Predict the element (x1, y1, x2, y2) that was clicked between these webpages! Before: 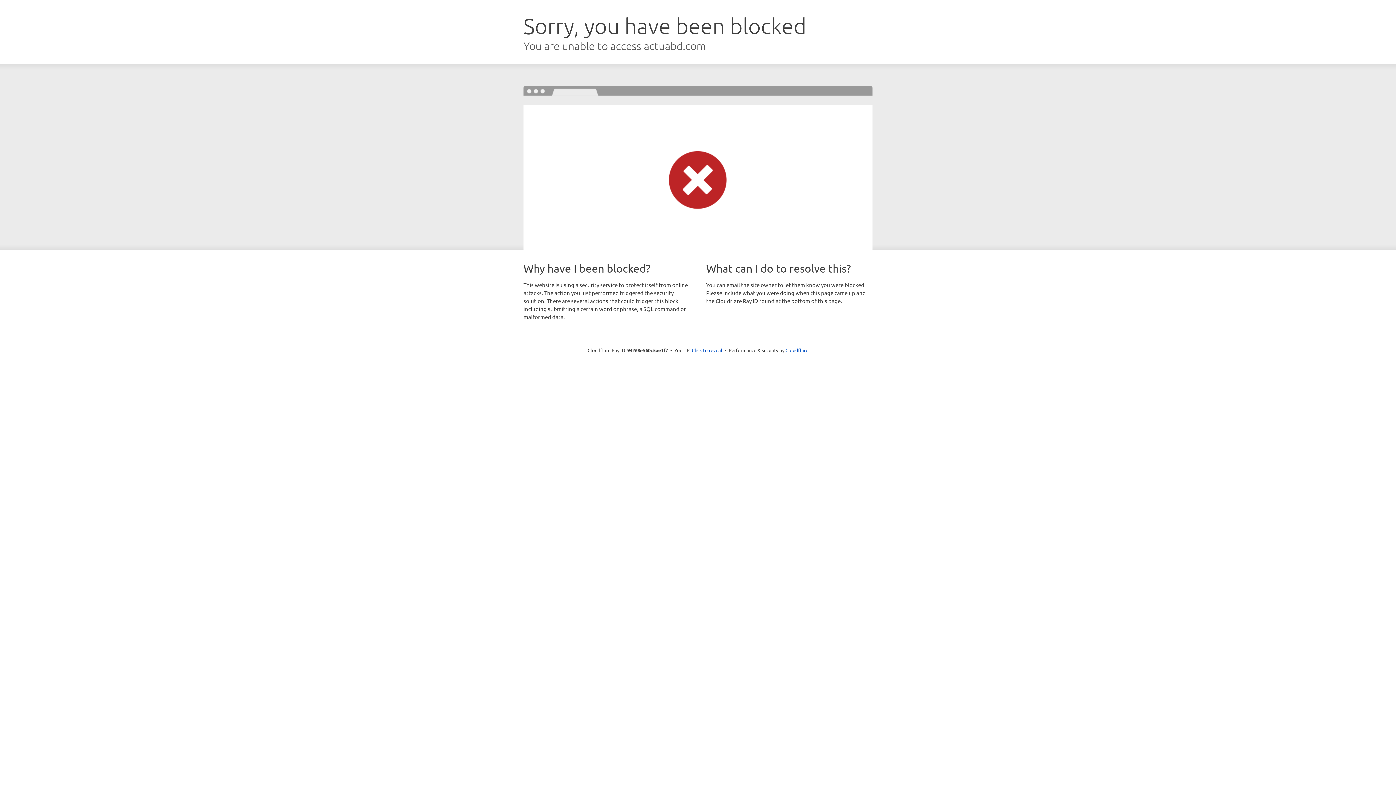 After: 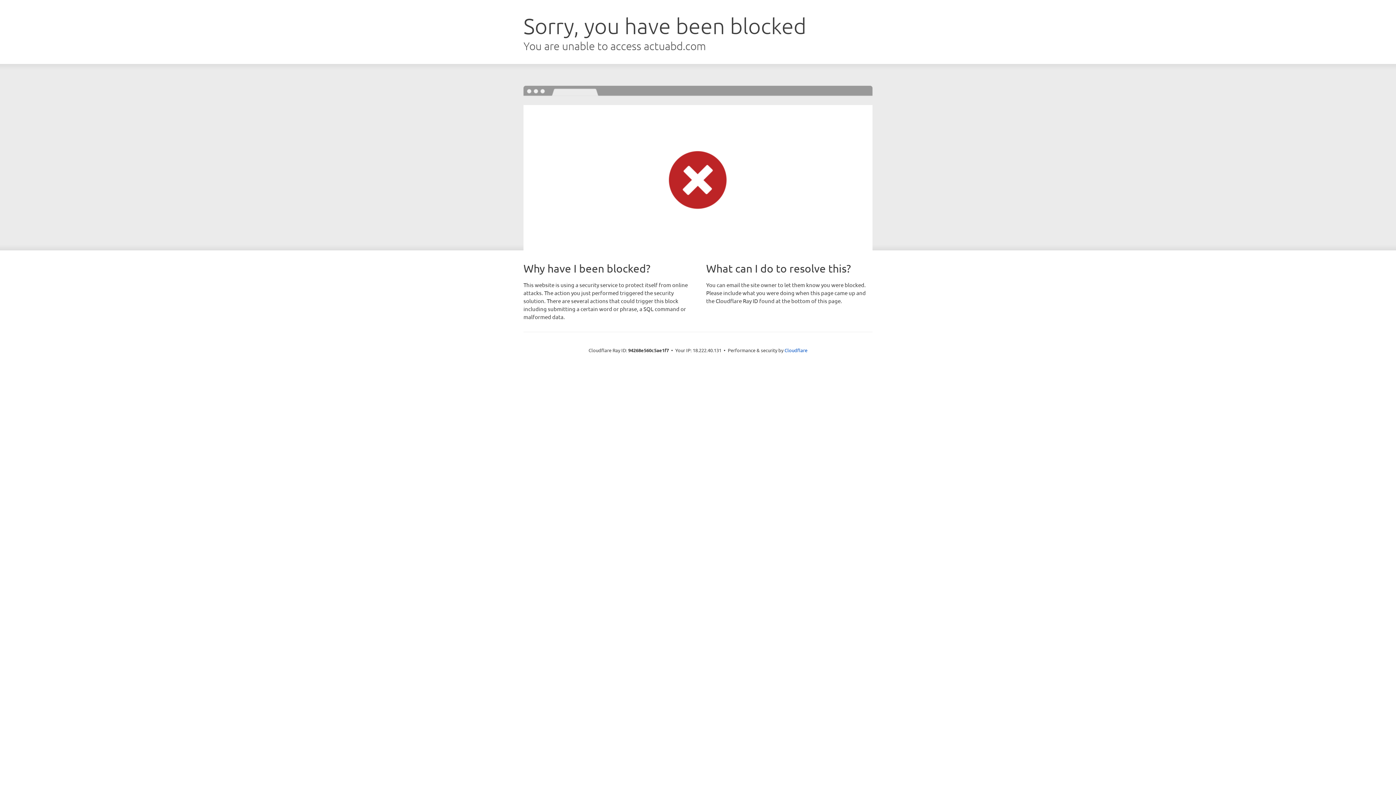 Action: bbox: (692, 346, 722, 353) label: Click to reveal